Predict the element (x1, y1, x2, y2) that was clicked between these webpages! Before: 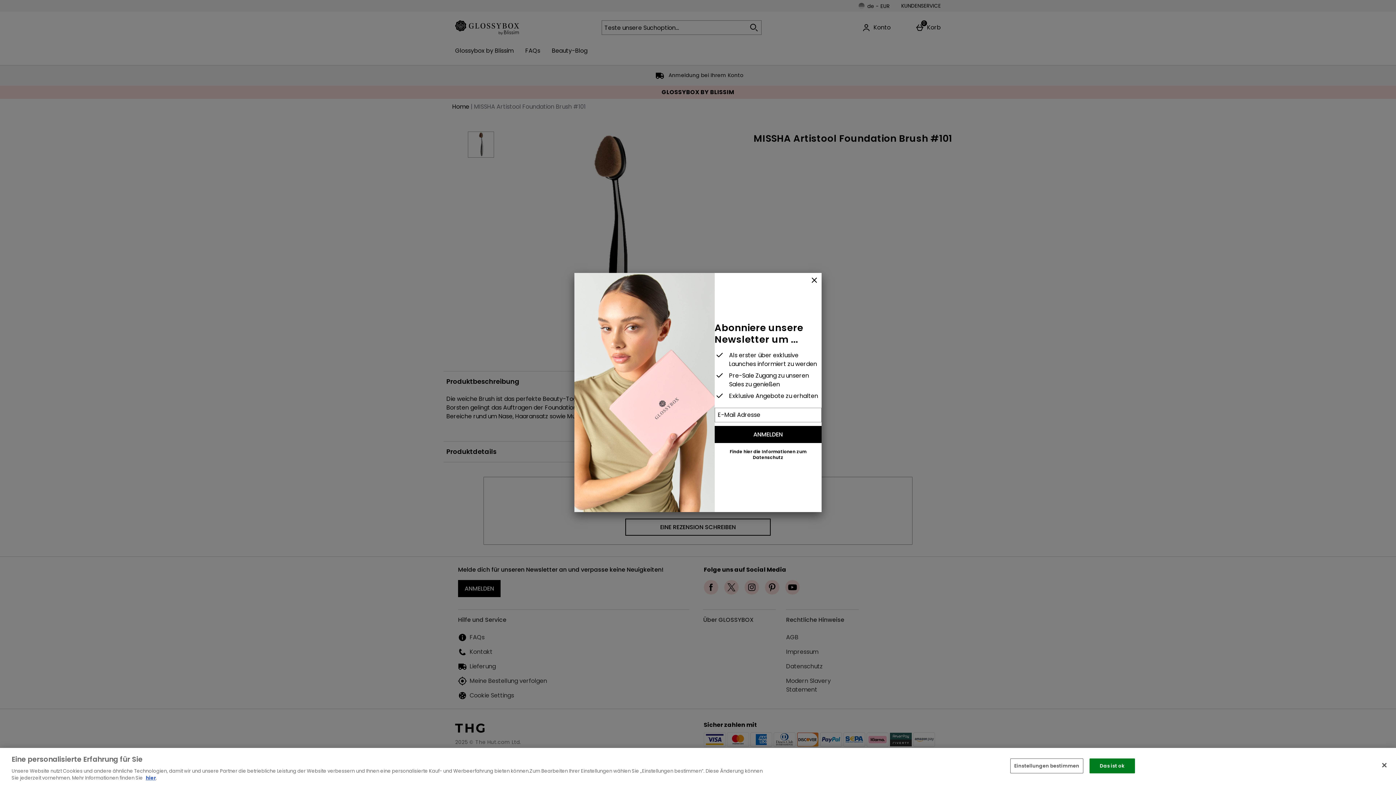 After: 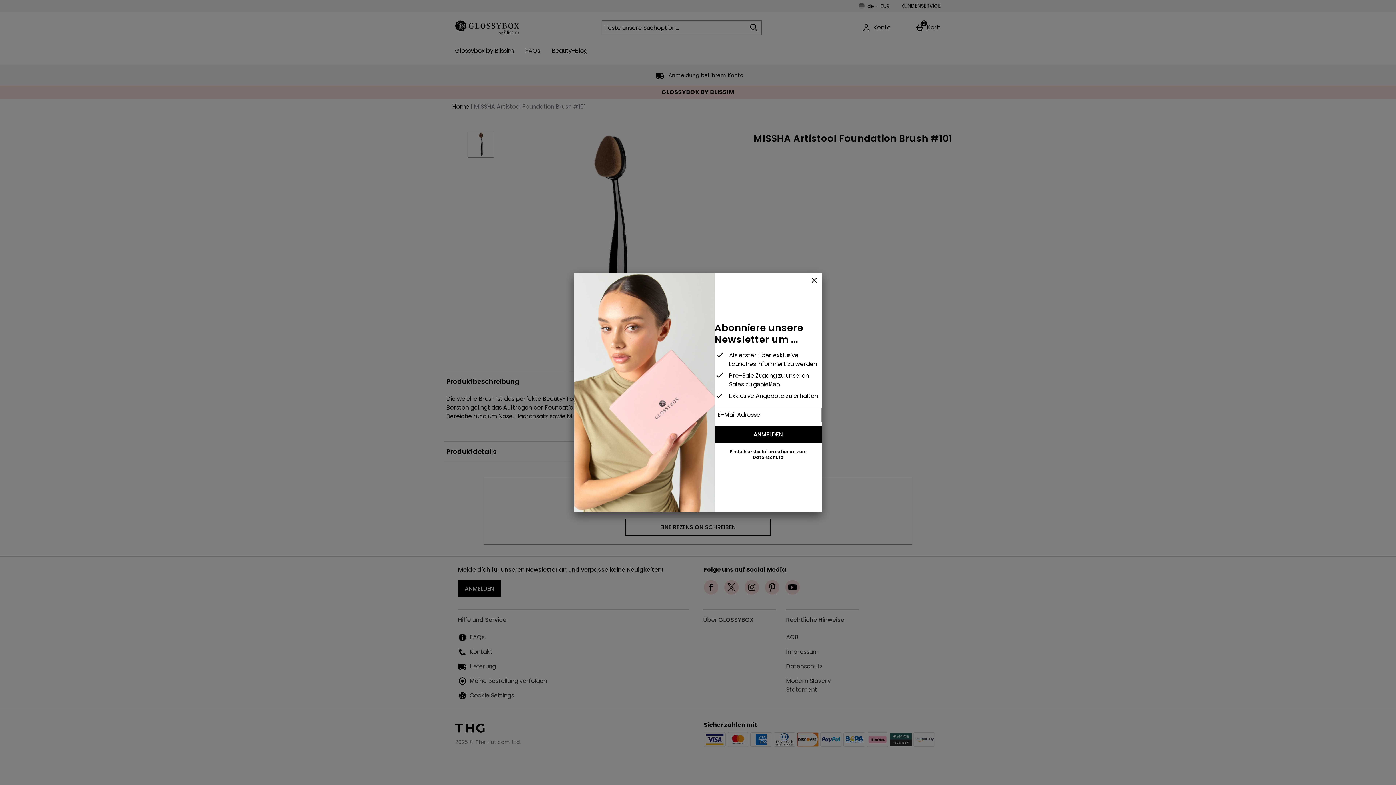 Action: label: Das ist ok bbox: (1089, 758, 1135, 773)